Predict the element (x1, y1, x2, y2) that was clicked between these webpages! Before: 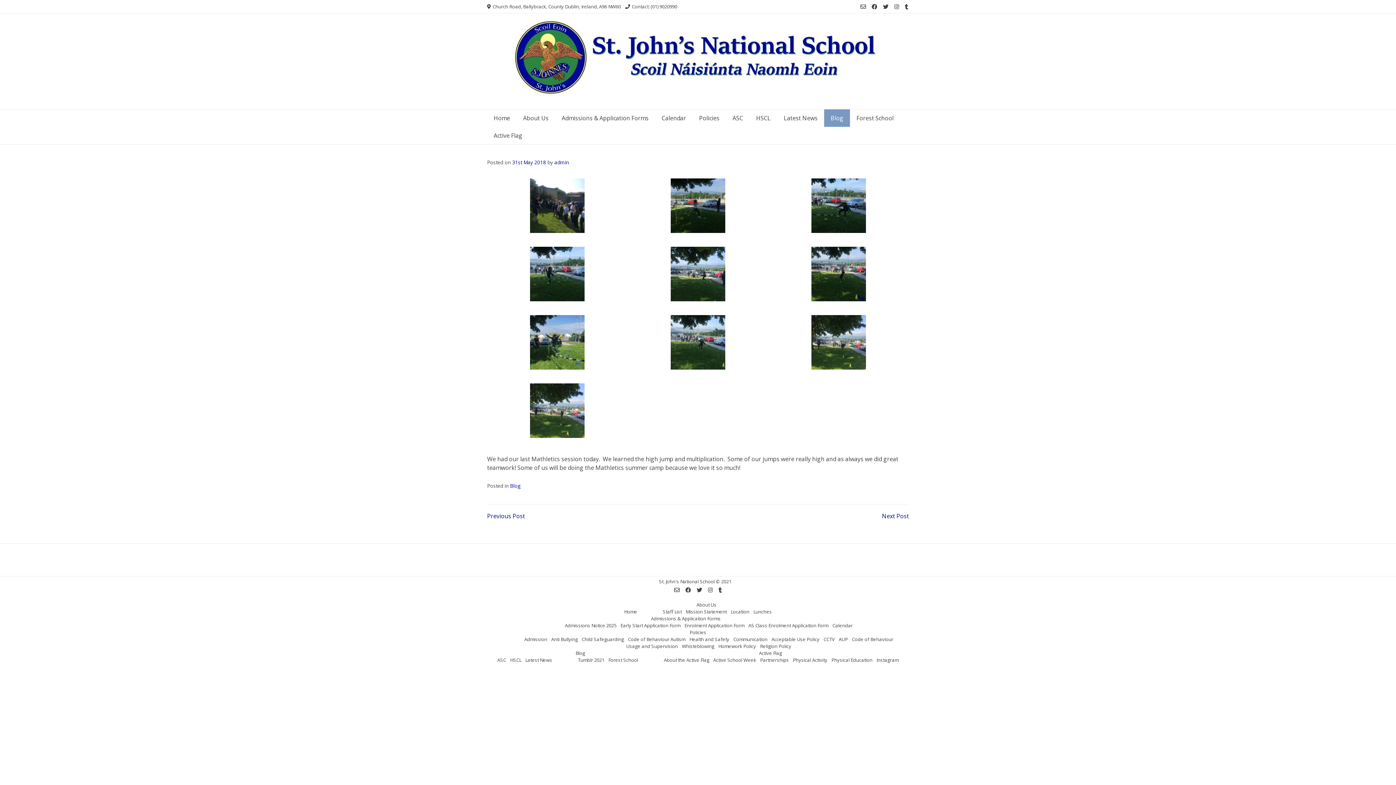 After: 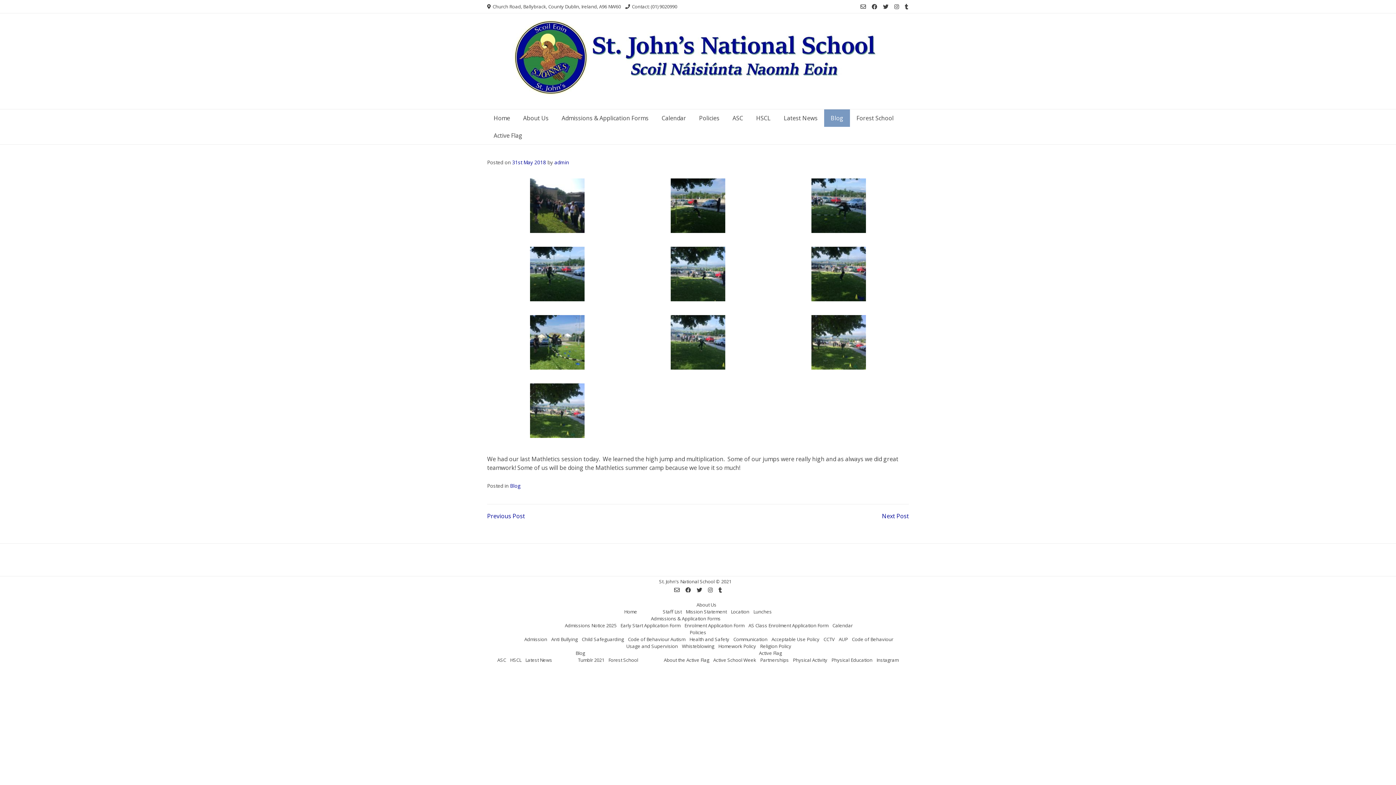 Action: bbox: (893, 1, 900, 11)